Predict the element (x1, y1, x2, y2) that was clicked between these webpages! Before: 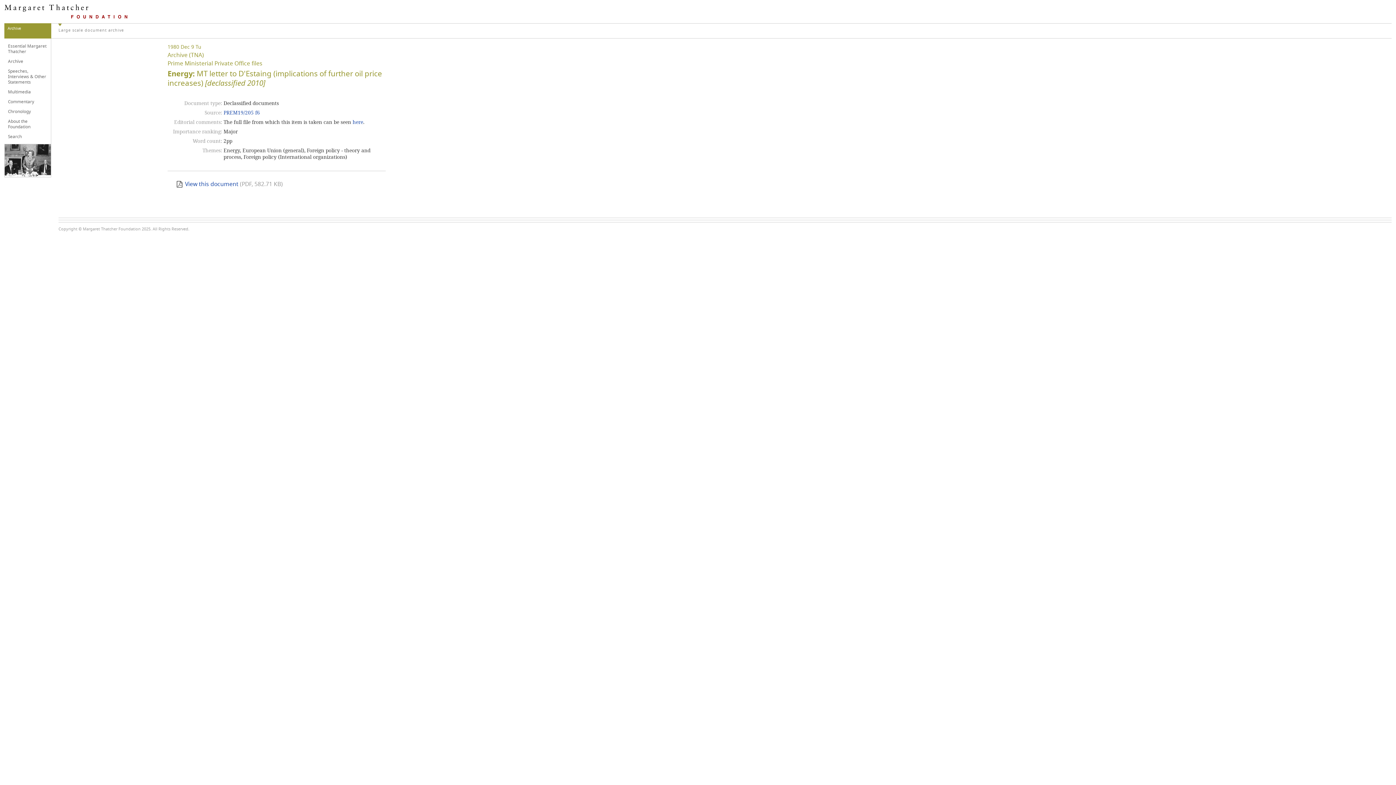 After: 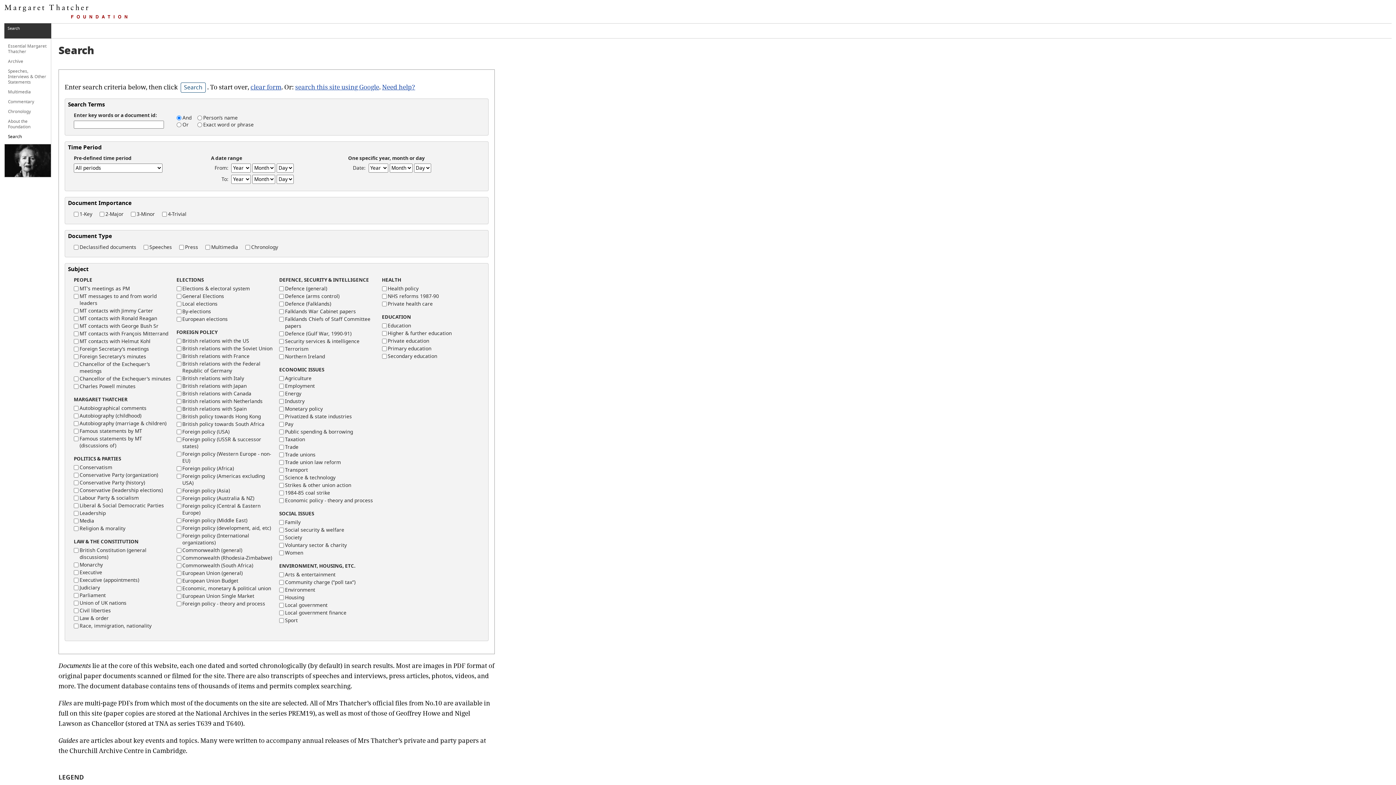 Action: bbox: (8, 132, 49, 141) label: Search